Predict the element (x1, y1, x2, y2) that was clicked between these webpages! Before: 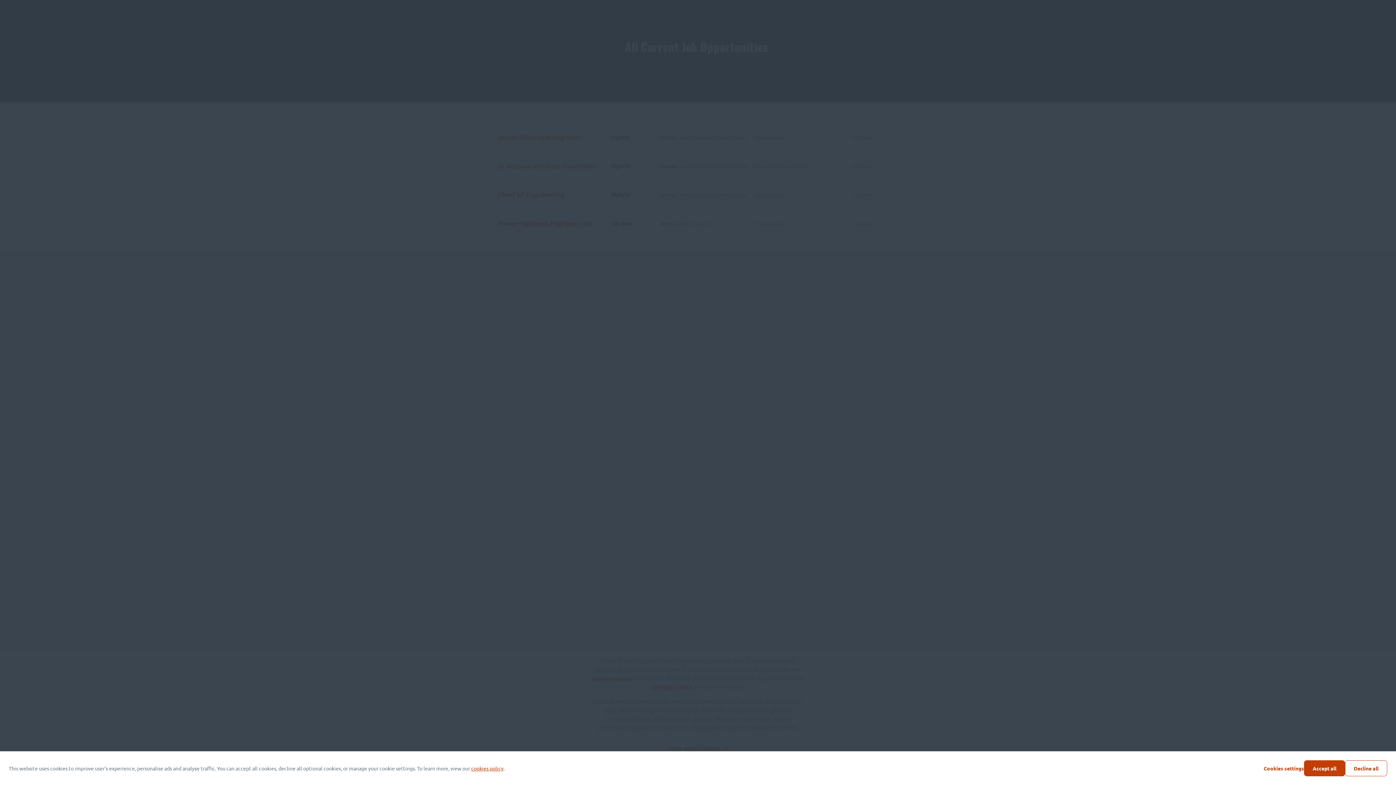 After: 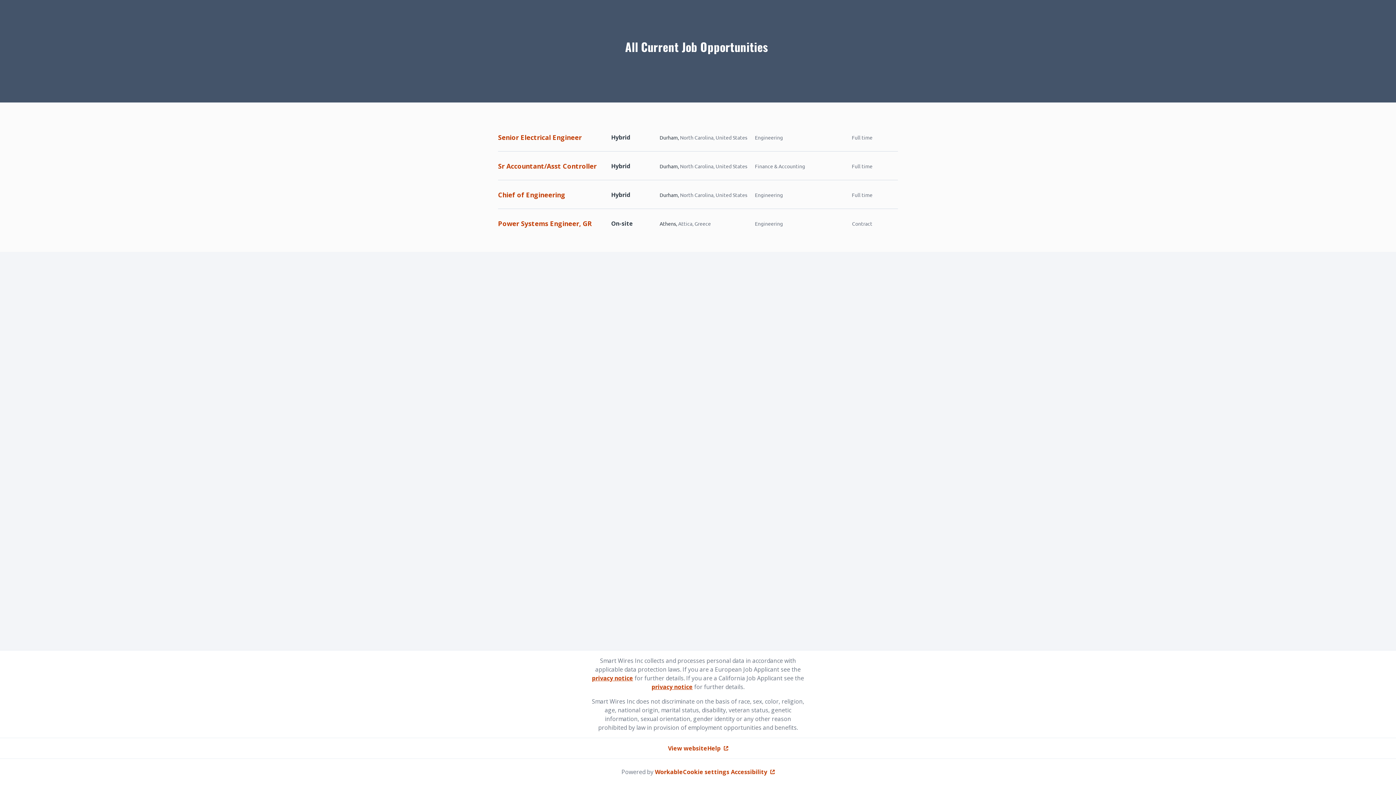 Action: bbox: (1345, 760, 1387, 776) label: Decline all